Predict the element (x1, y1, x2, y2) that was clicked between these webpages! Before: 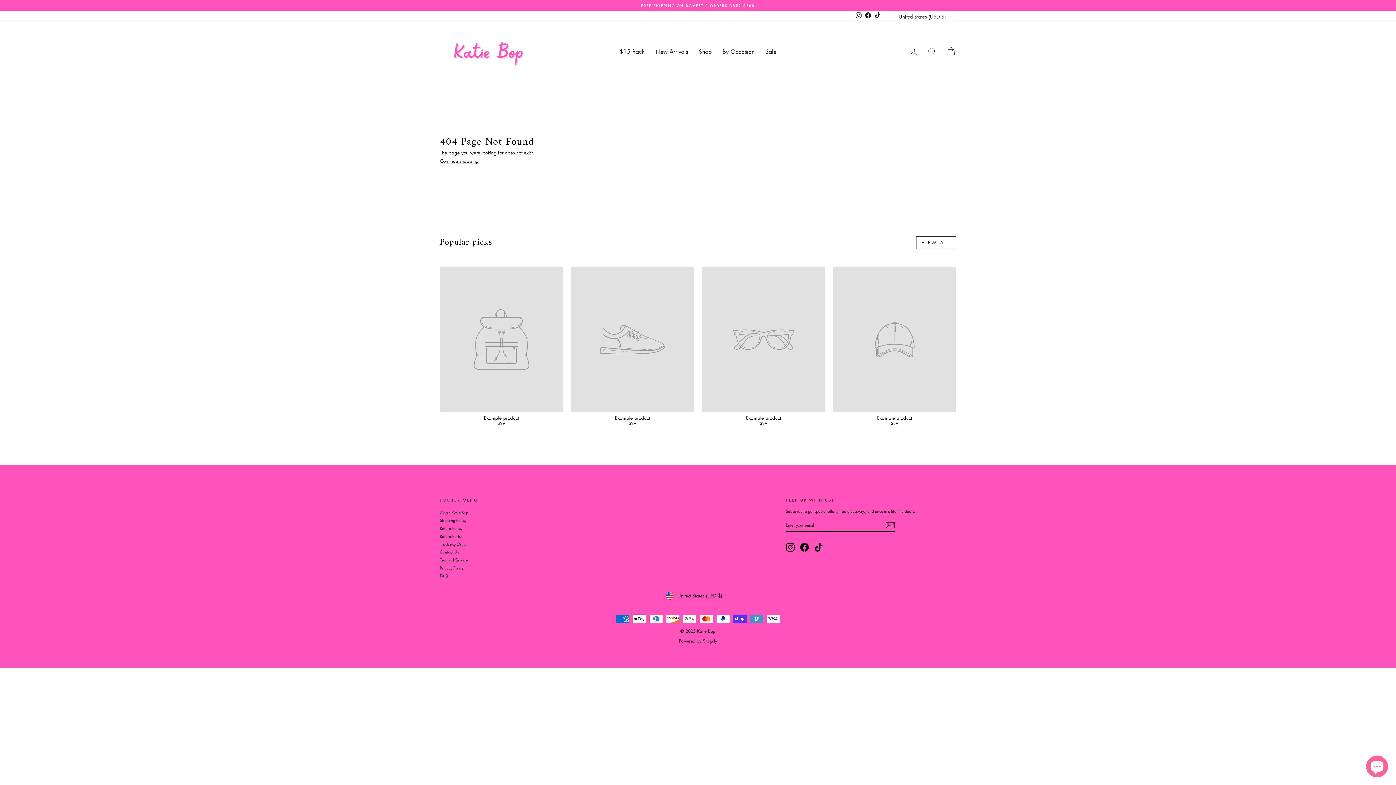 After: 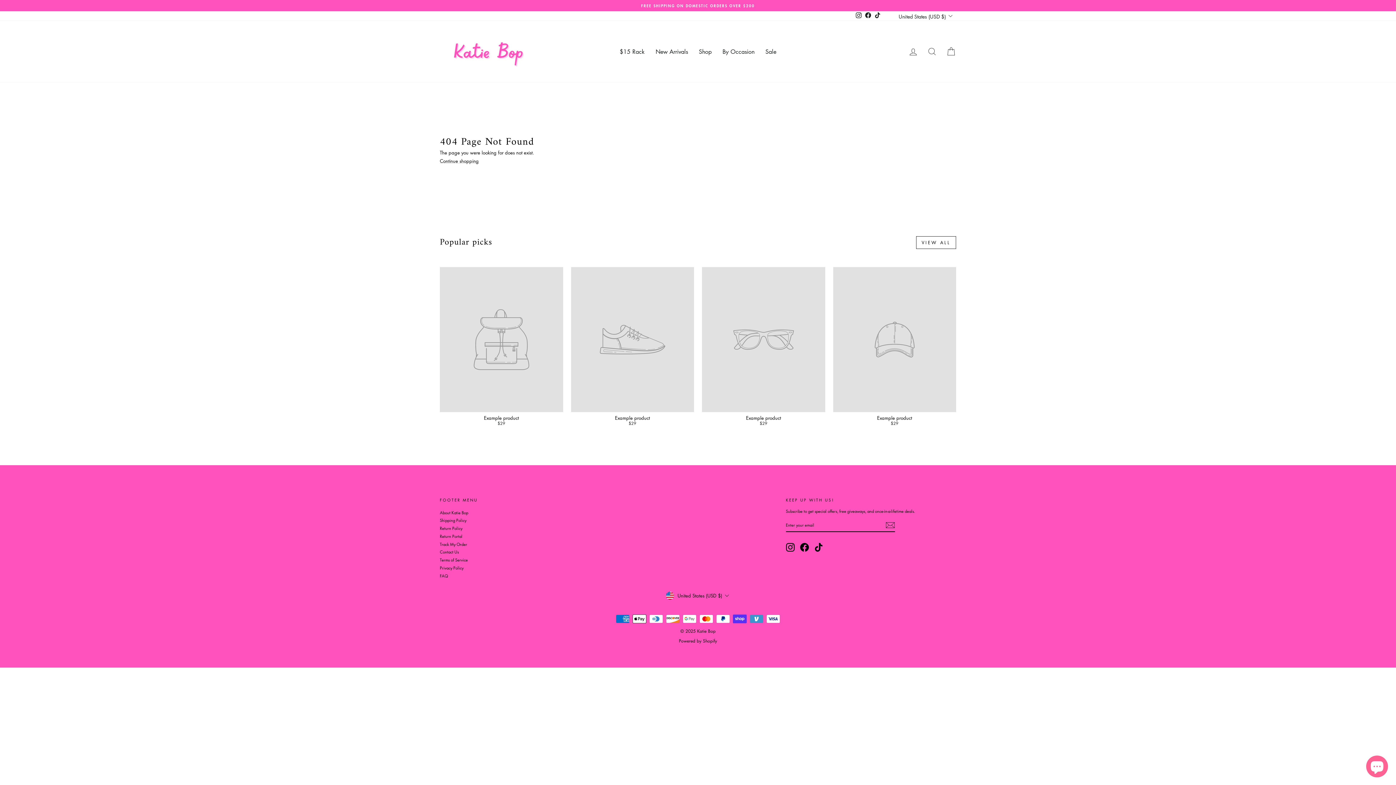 Action: bbox: (786, 543, 794, 551) label: Instagram